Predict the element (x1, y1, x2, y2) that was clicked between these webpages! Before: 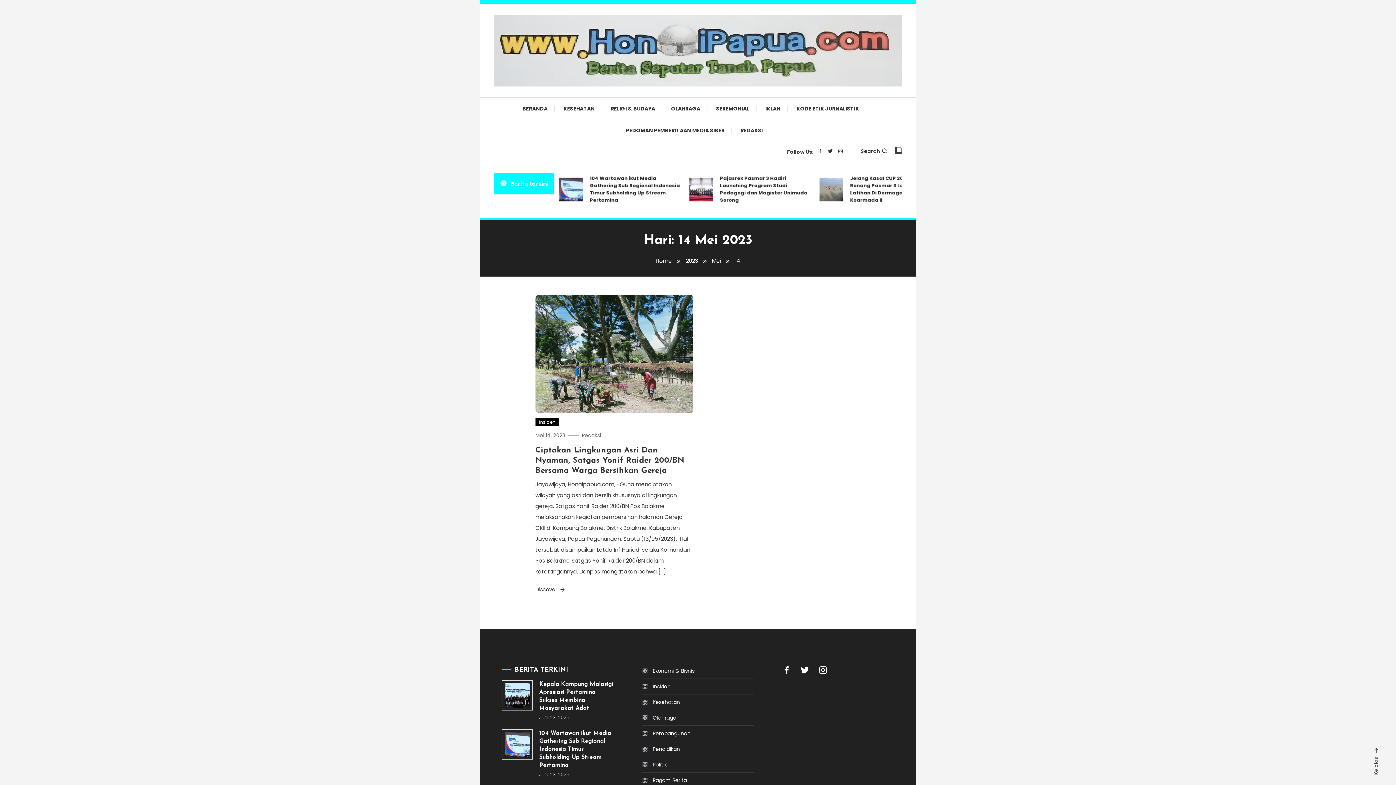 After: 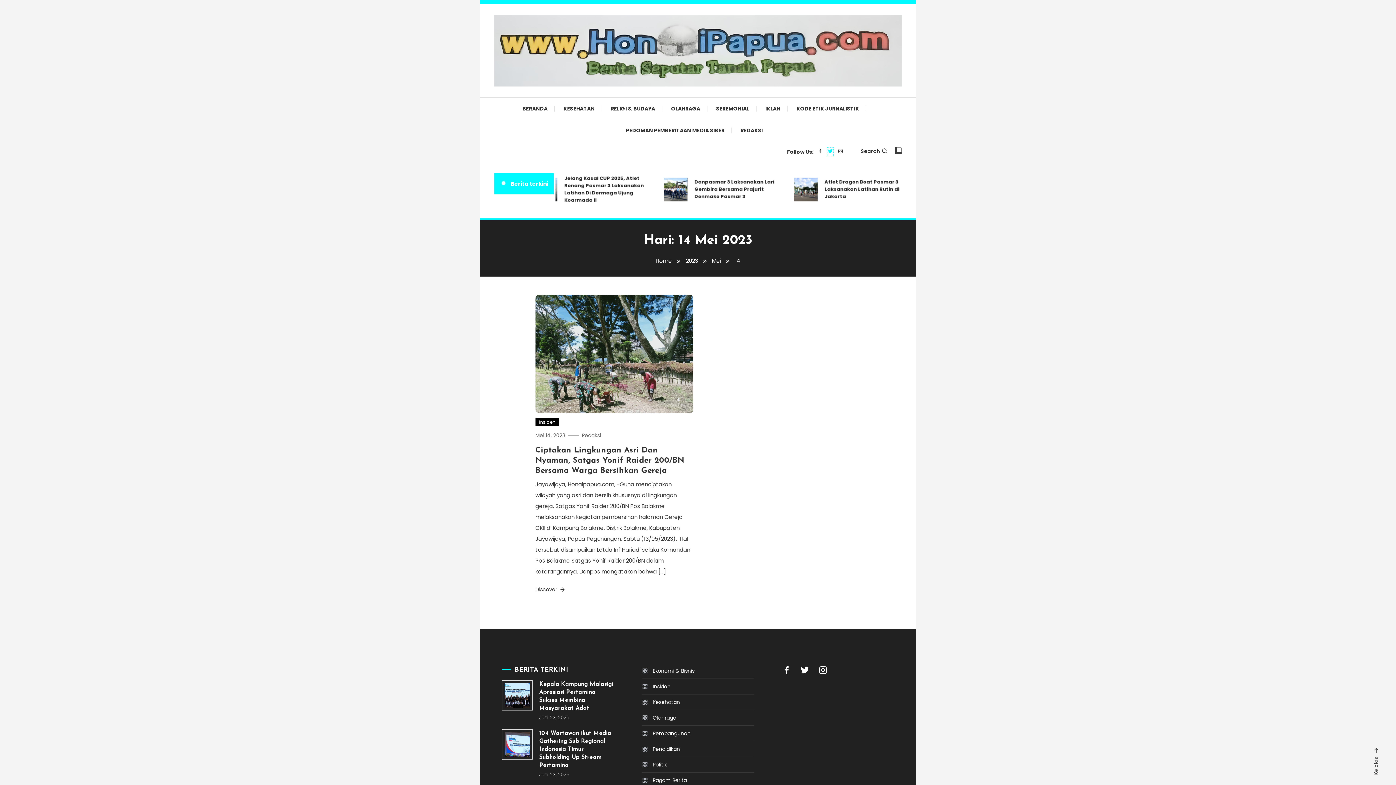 Action: bbox: (827, 147, 833, 156)